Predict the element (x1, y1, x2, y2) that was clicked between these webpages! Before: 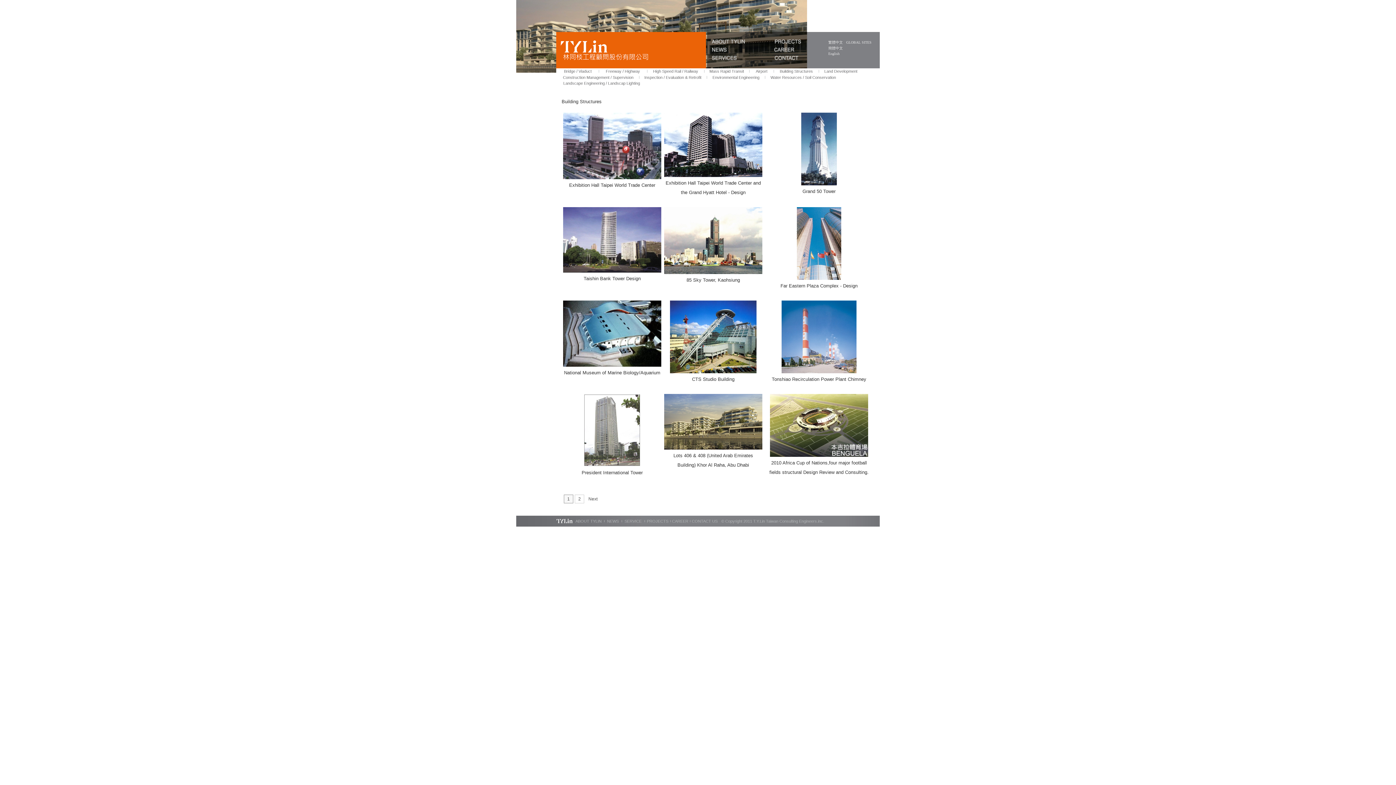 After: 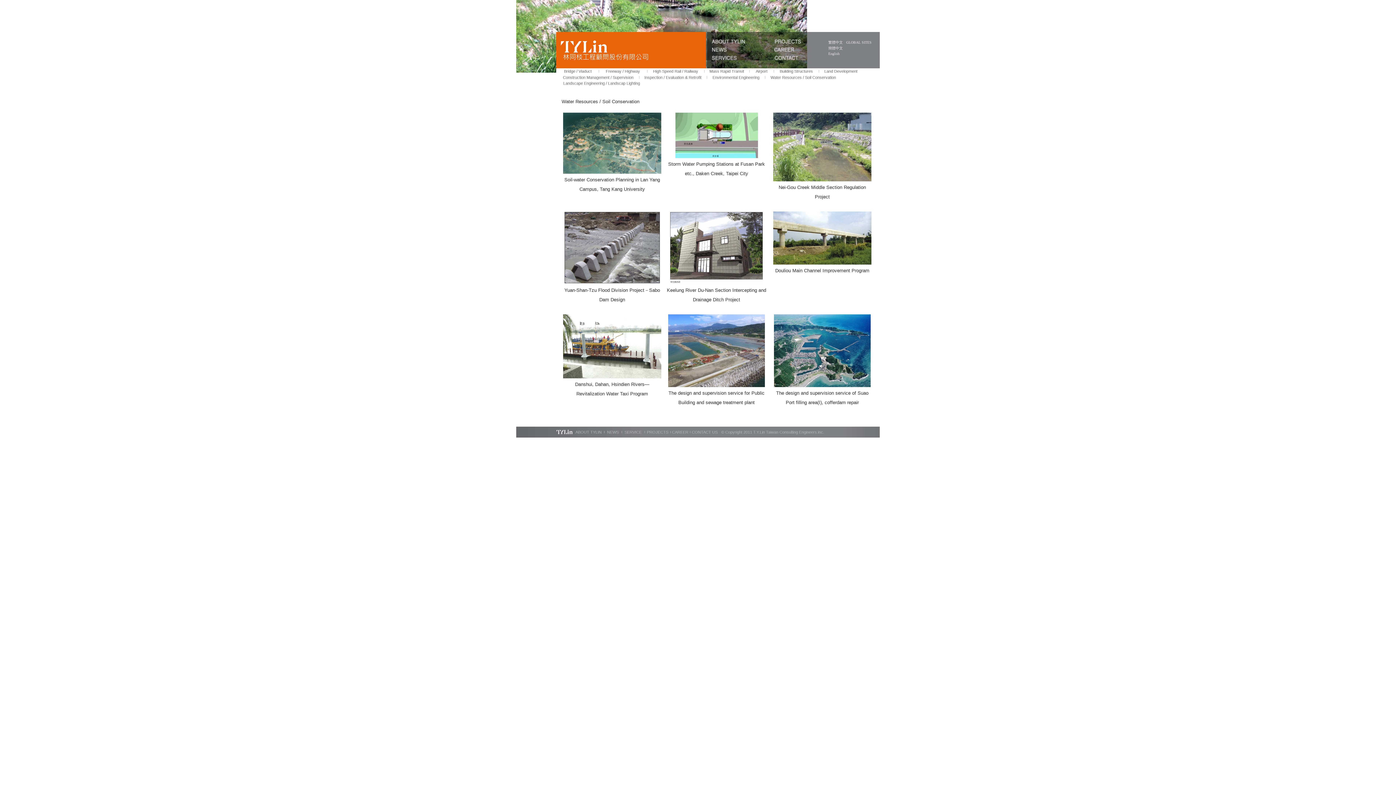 Action: bbox: (770, 75, 836, 79) label: Water Resources / Soil Conservation